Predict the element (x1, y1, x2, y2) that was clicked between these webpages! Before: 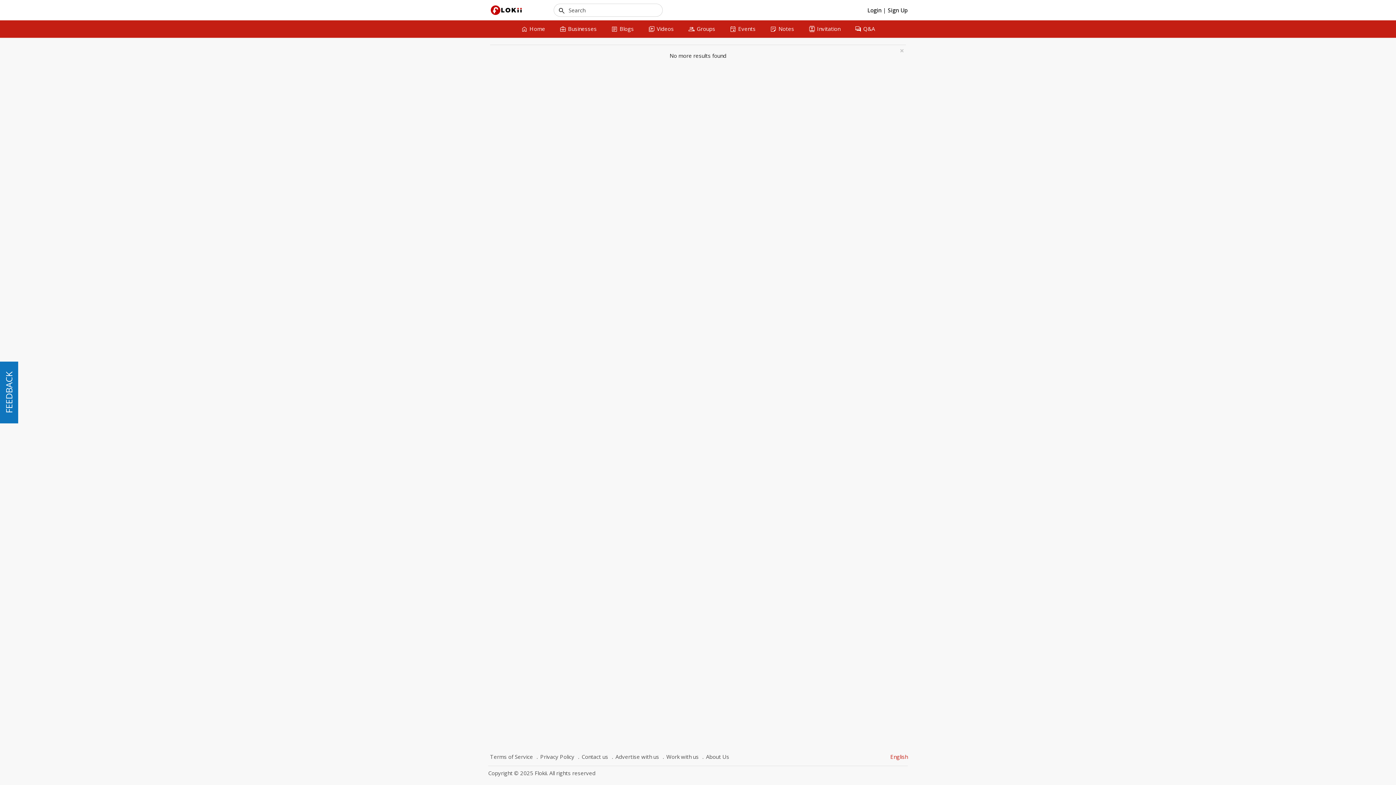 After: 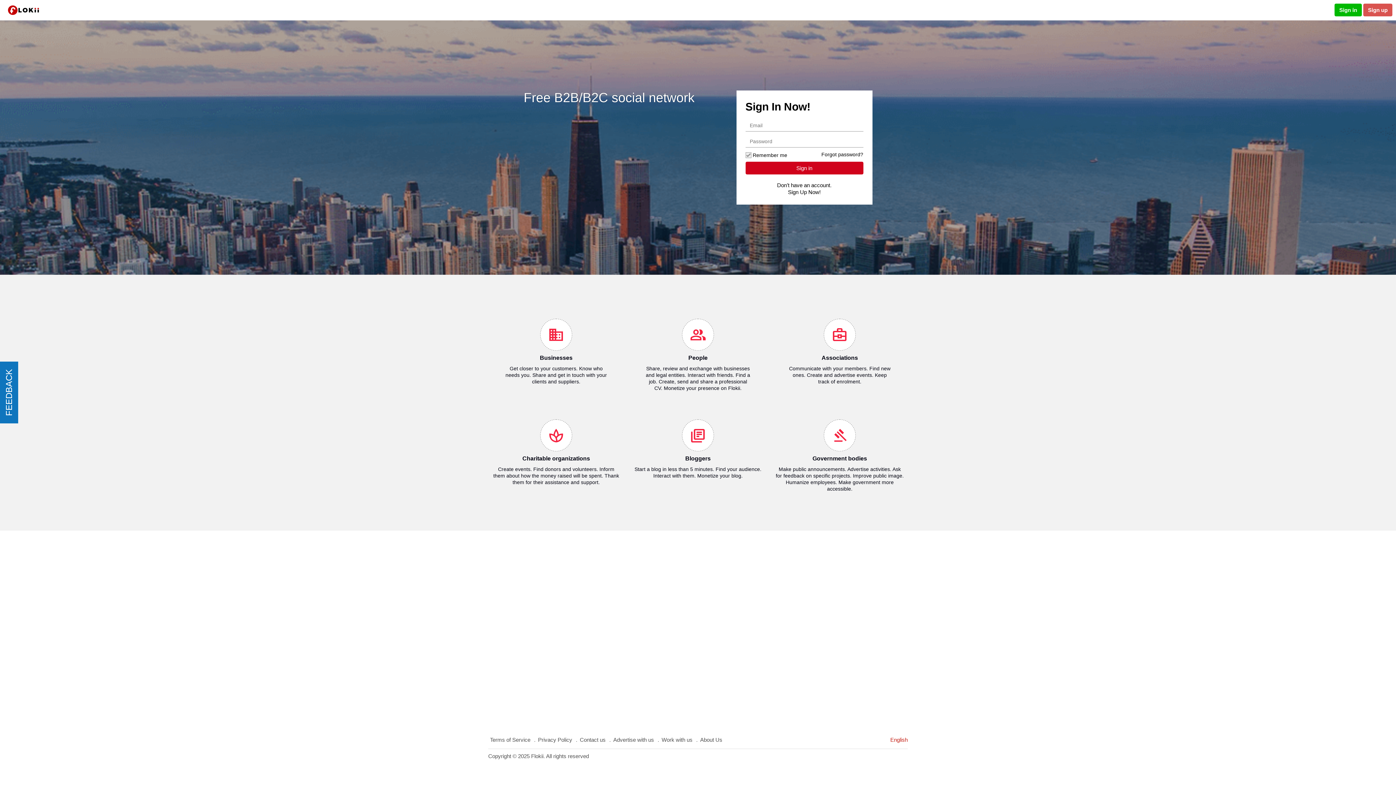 Action: bbox: (514, 20, 552, 37) label: home
Home